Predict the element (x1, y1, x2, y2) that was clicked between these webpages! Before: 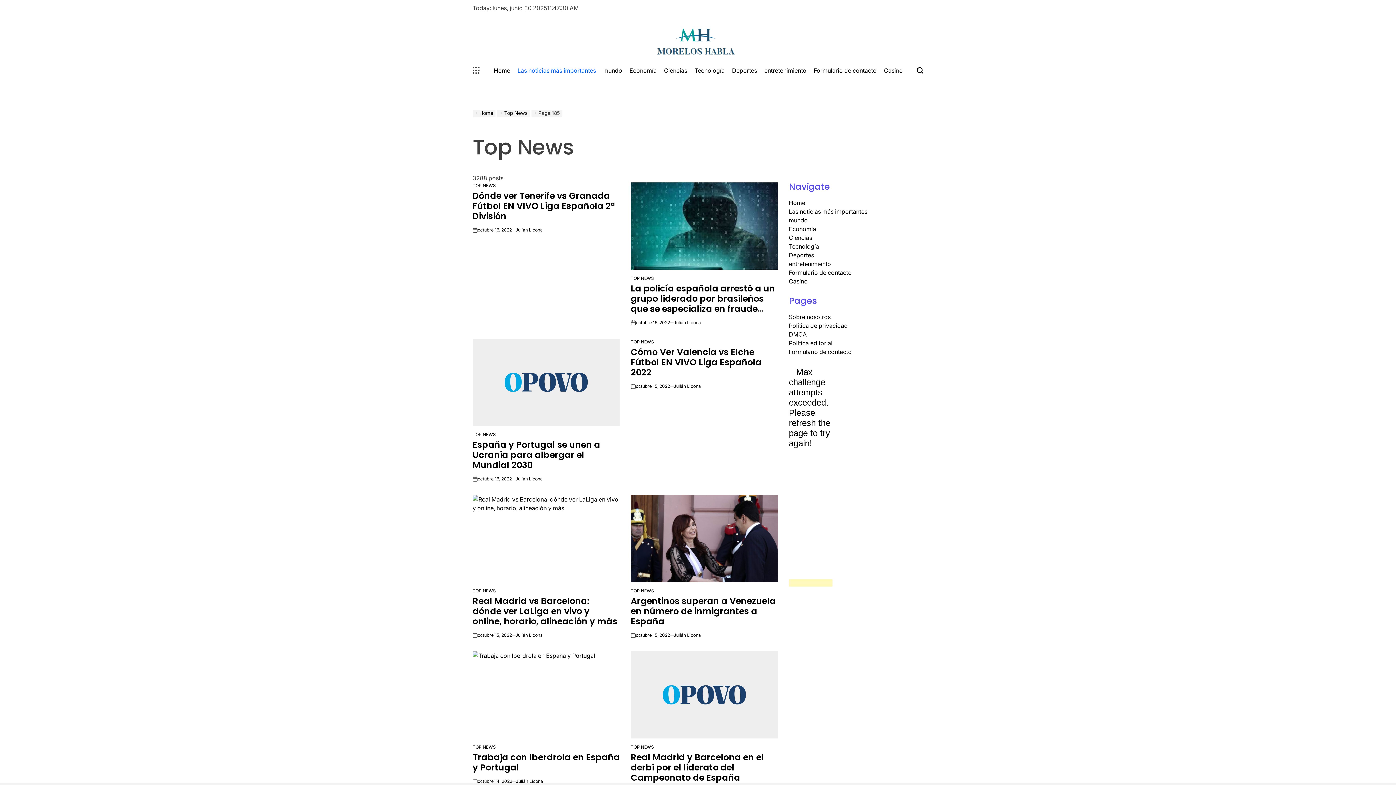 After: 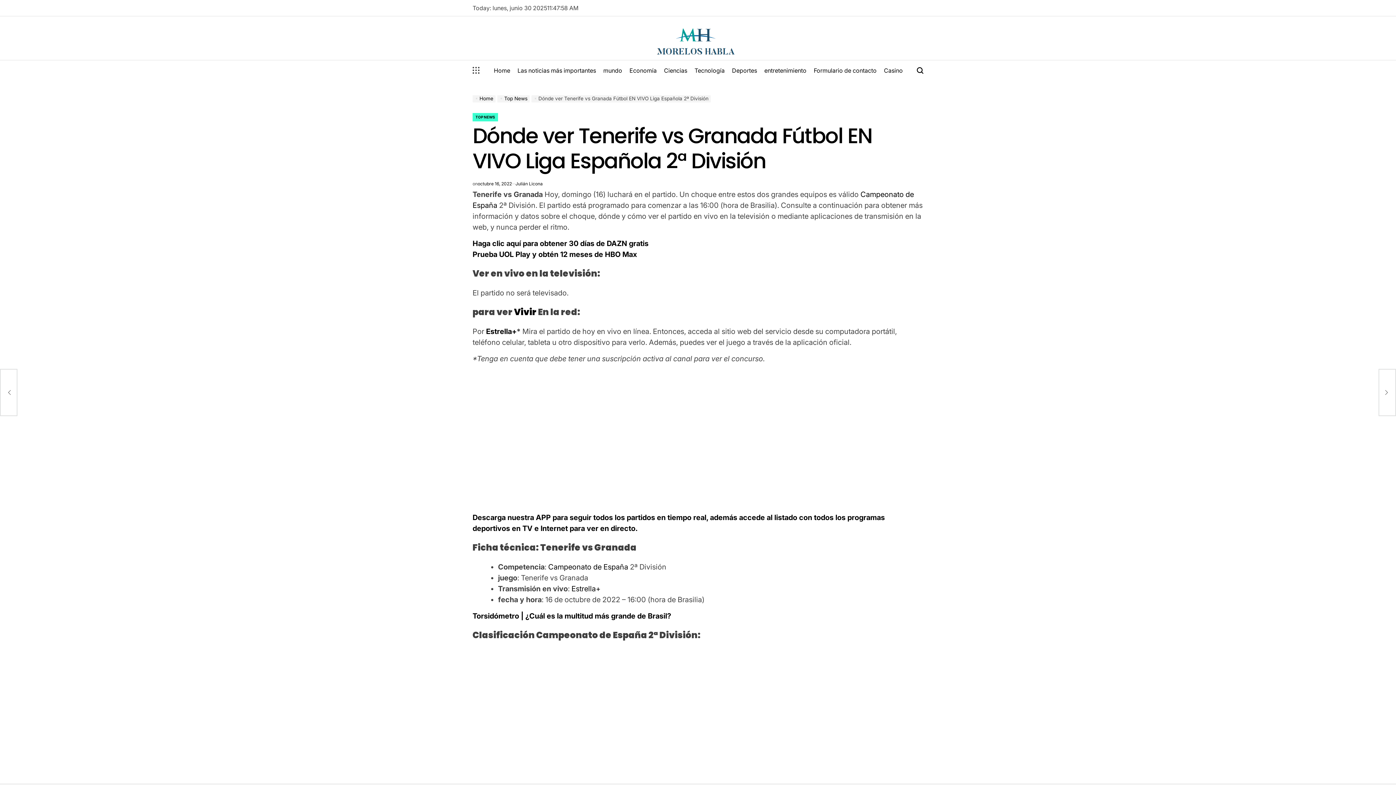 Action: bbox: (477, 226, 512, 233) label: octubre 16, 2022